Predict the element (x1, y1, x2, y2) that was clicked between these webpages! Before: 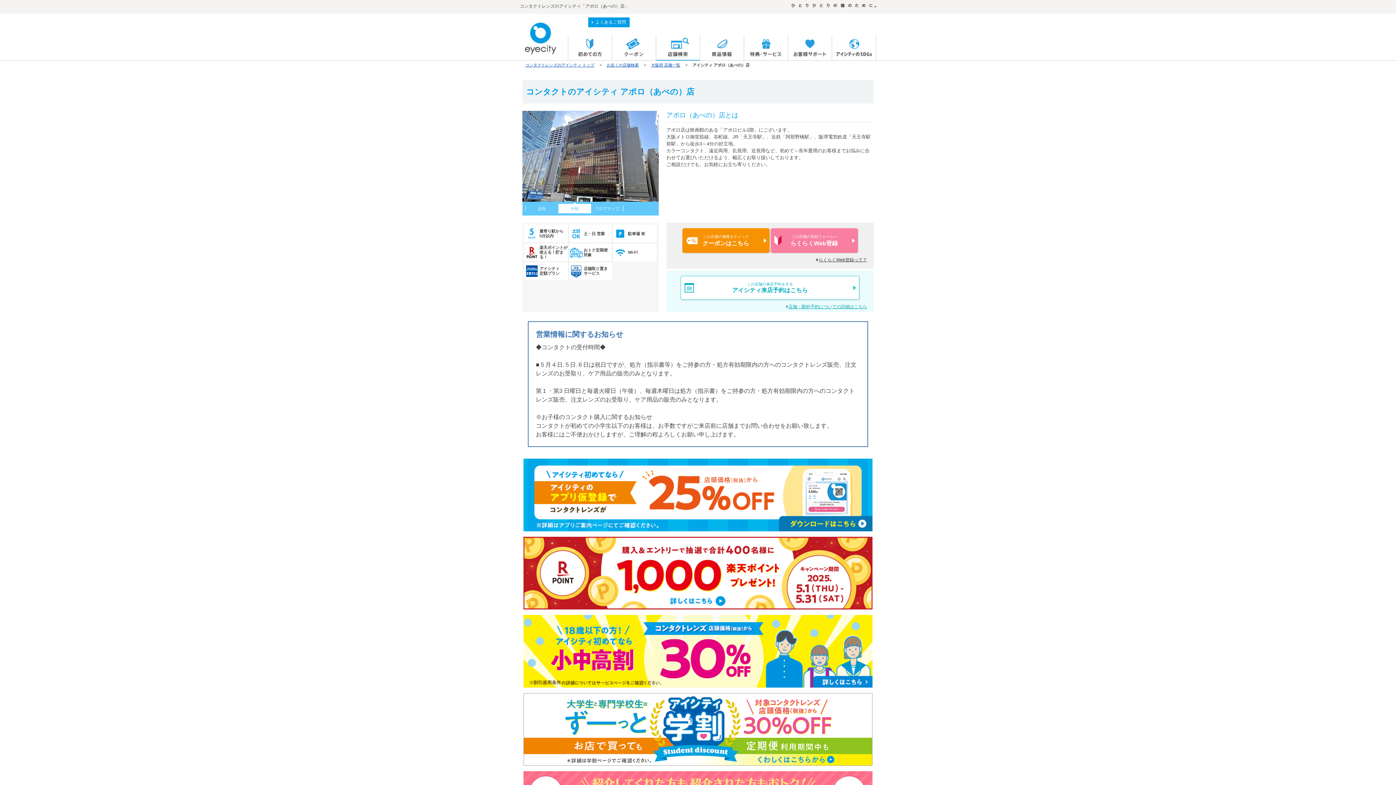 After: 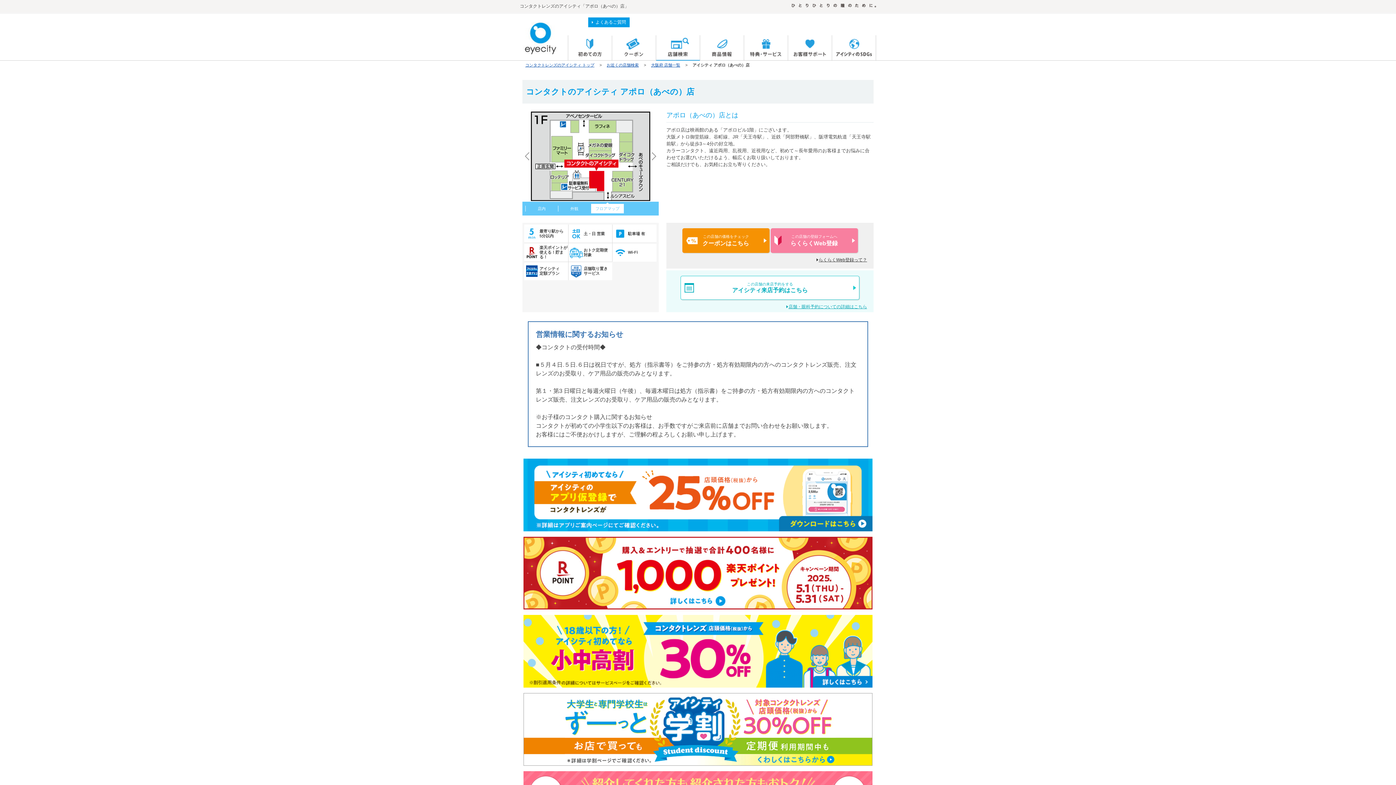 Action: bbox: (523, 537, 872, 609)